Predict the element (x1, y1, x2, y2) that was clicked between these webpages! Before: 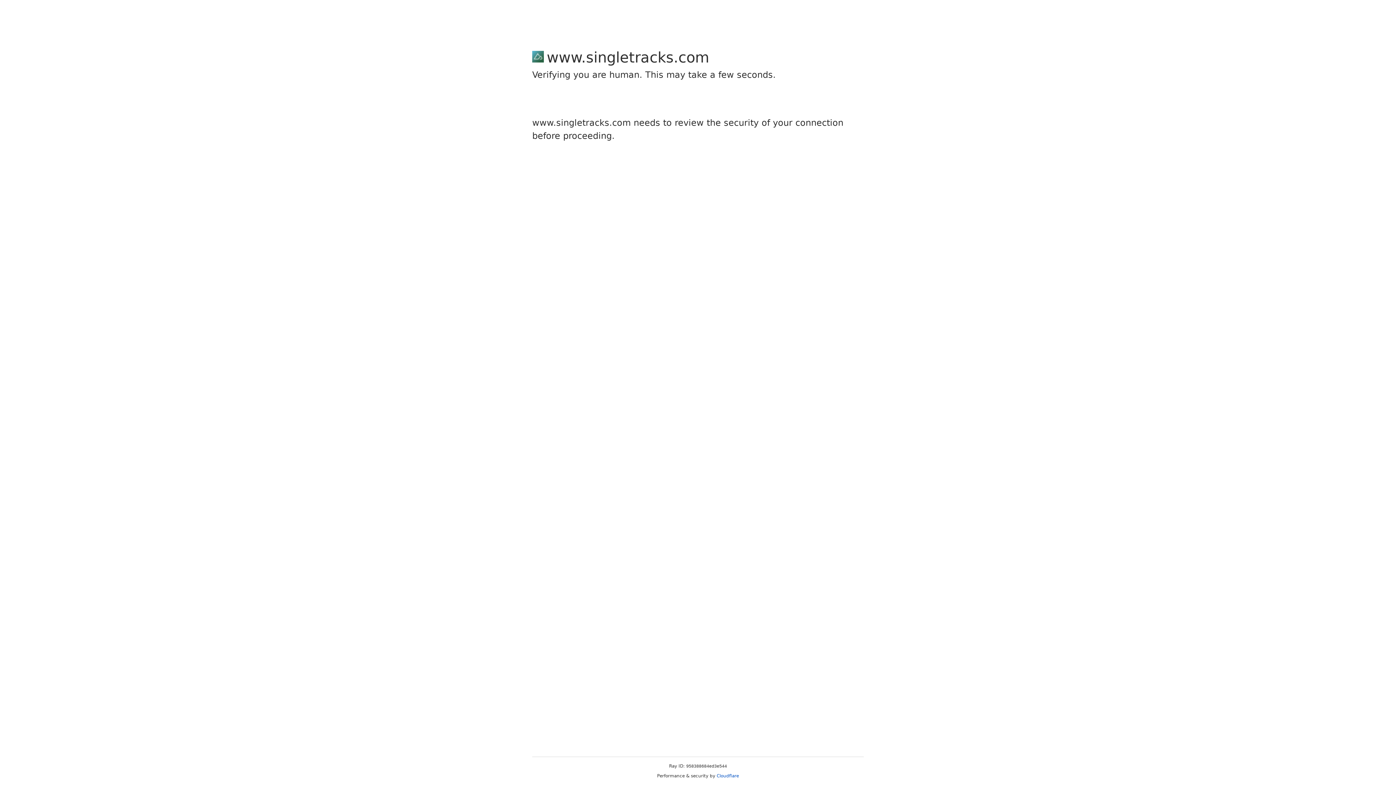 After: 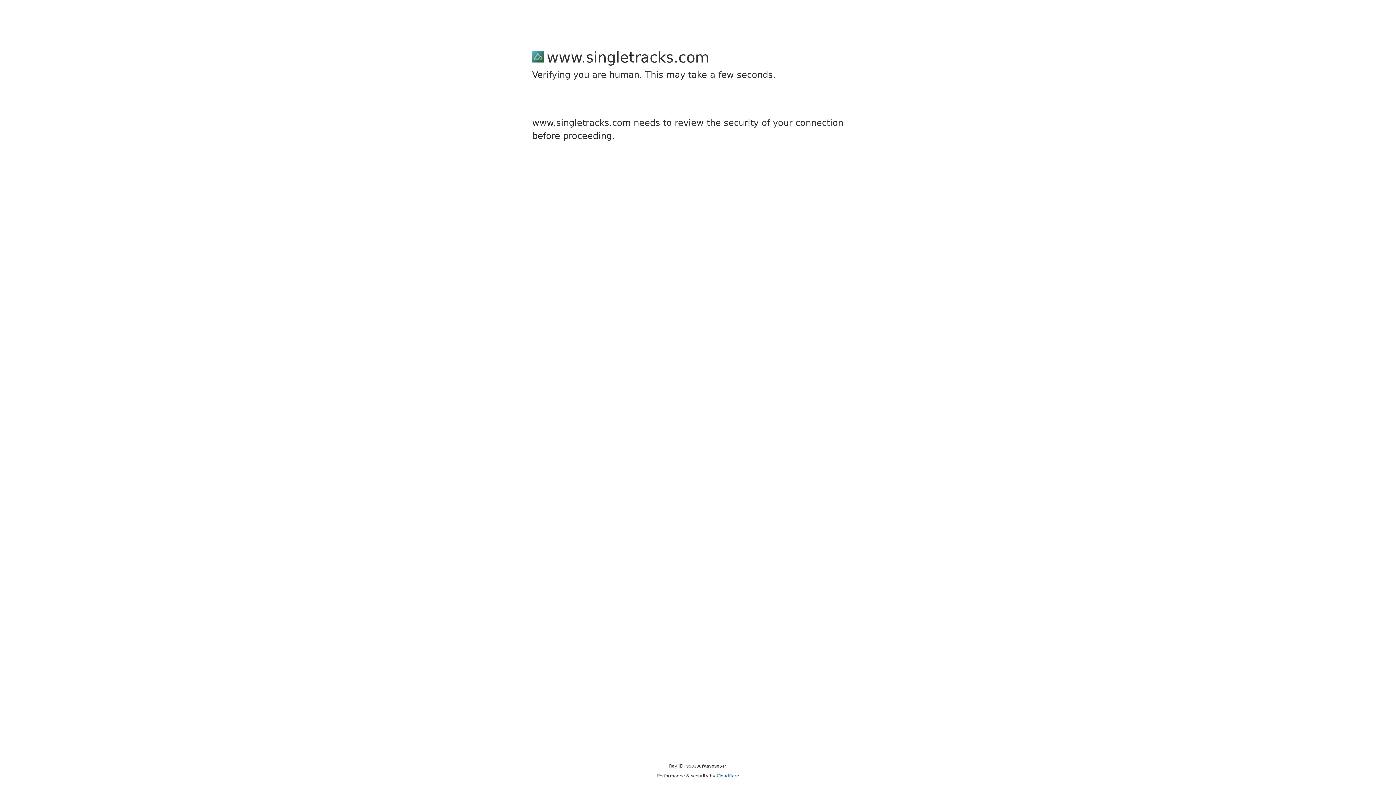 Action: label: Cloudflare bbox: (716, 773, 739, 778)